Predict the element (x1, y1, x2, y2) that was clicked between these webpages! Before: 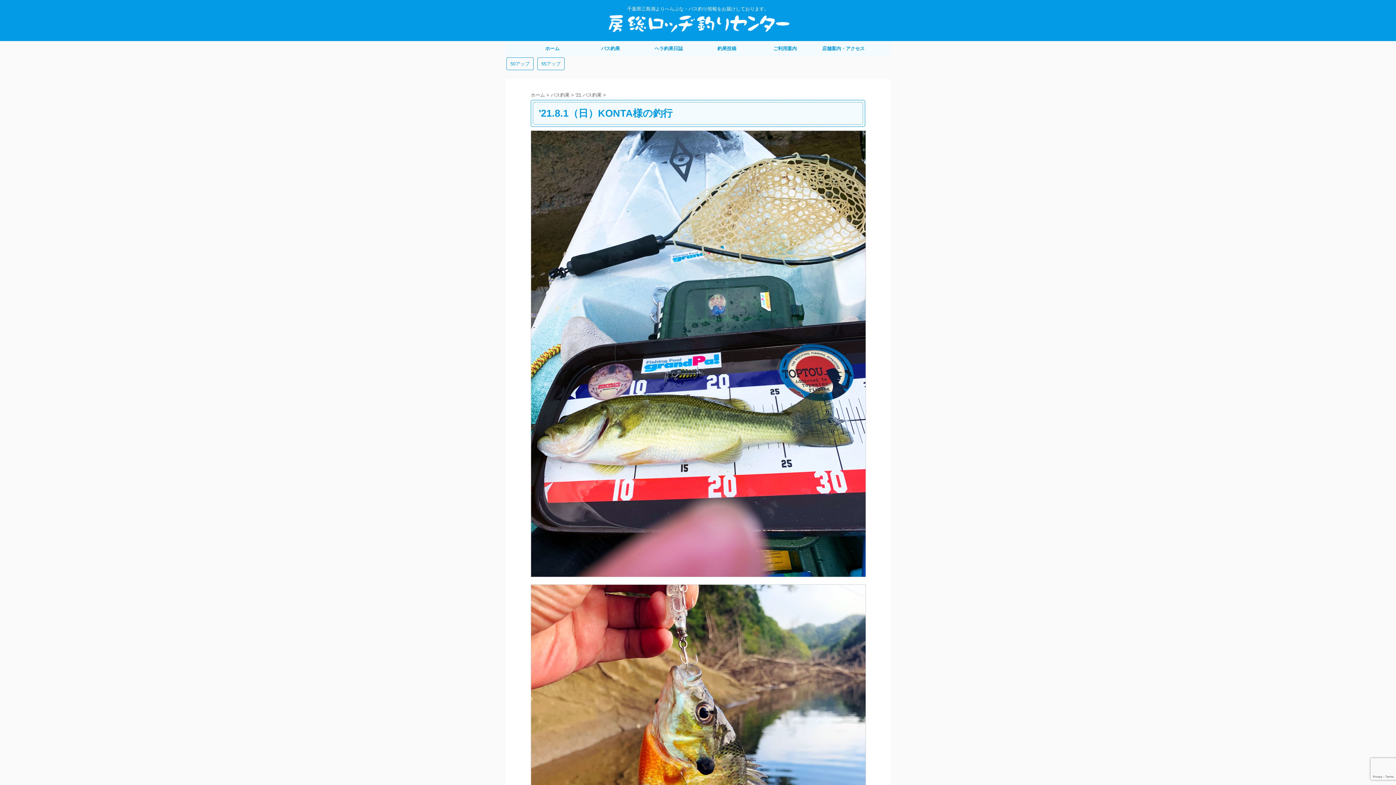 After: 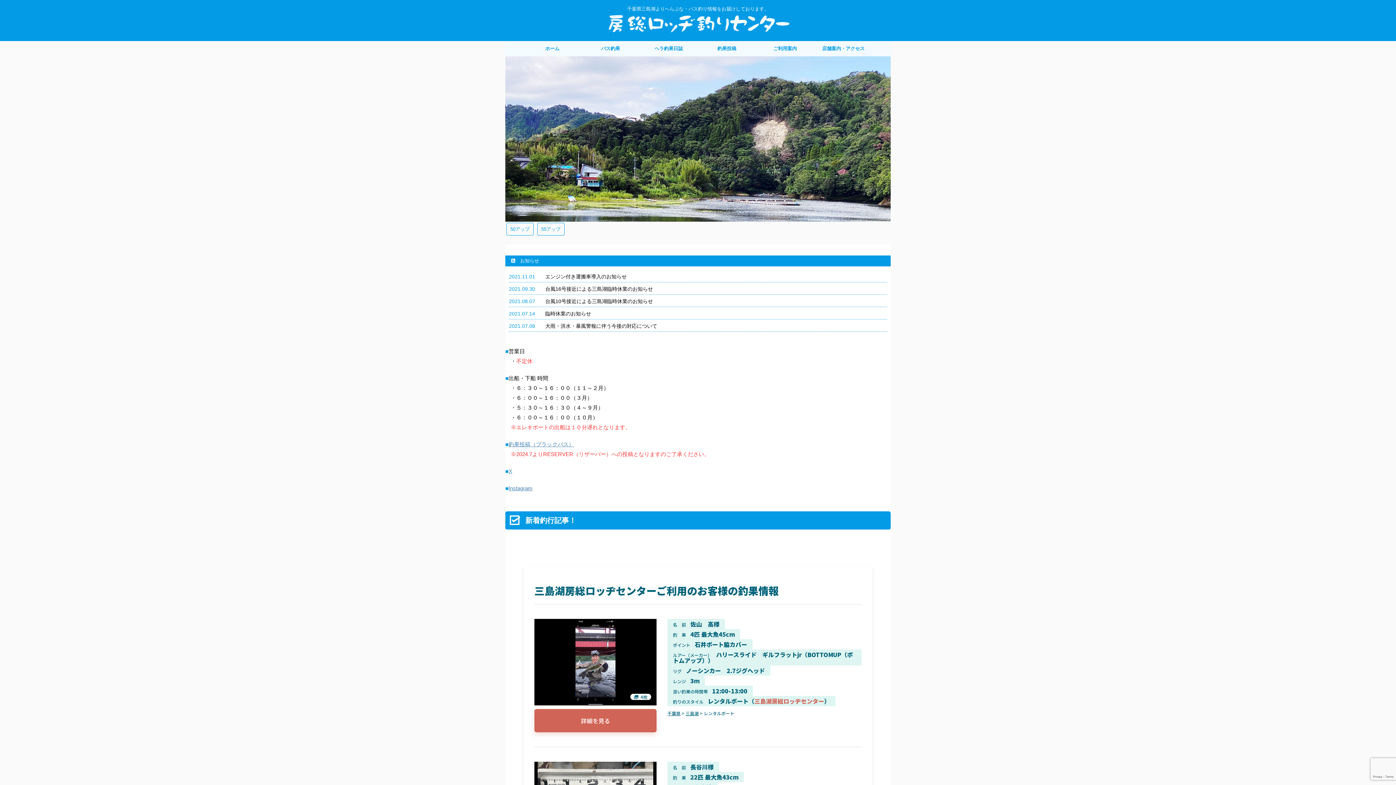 Action: label: ホーム bbox: (523, 41, 581, 56)